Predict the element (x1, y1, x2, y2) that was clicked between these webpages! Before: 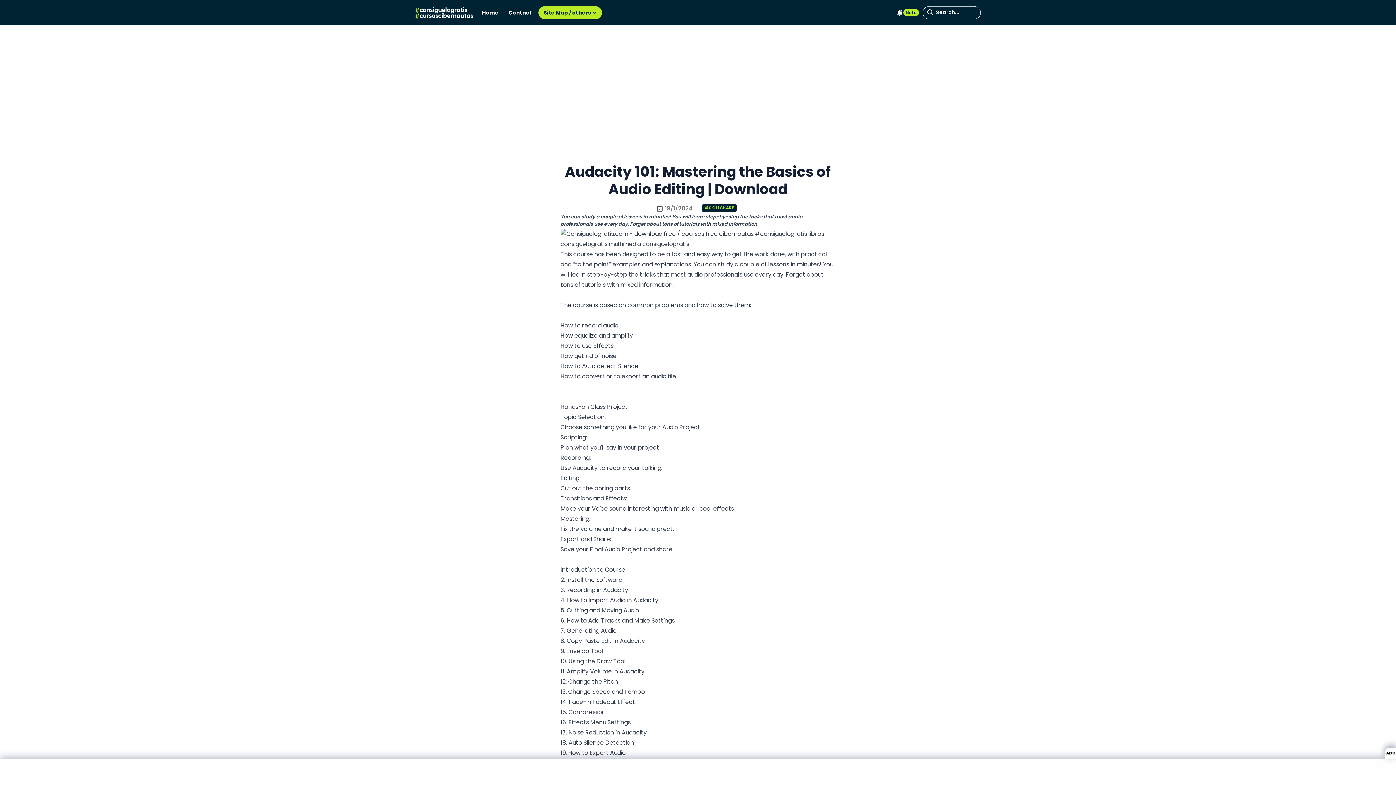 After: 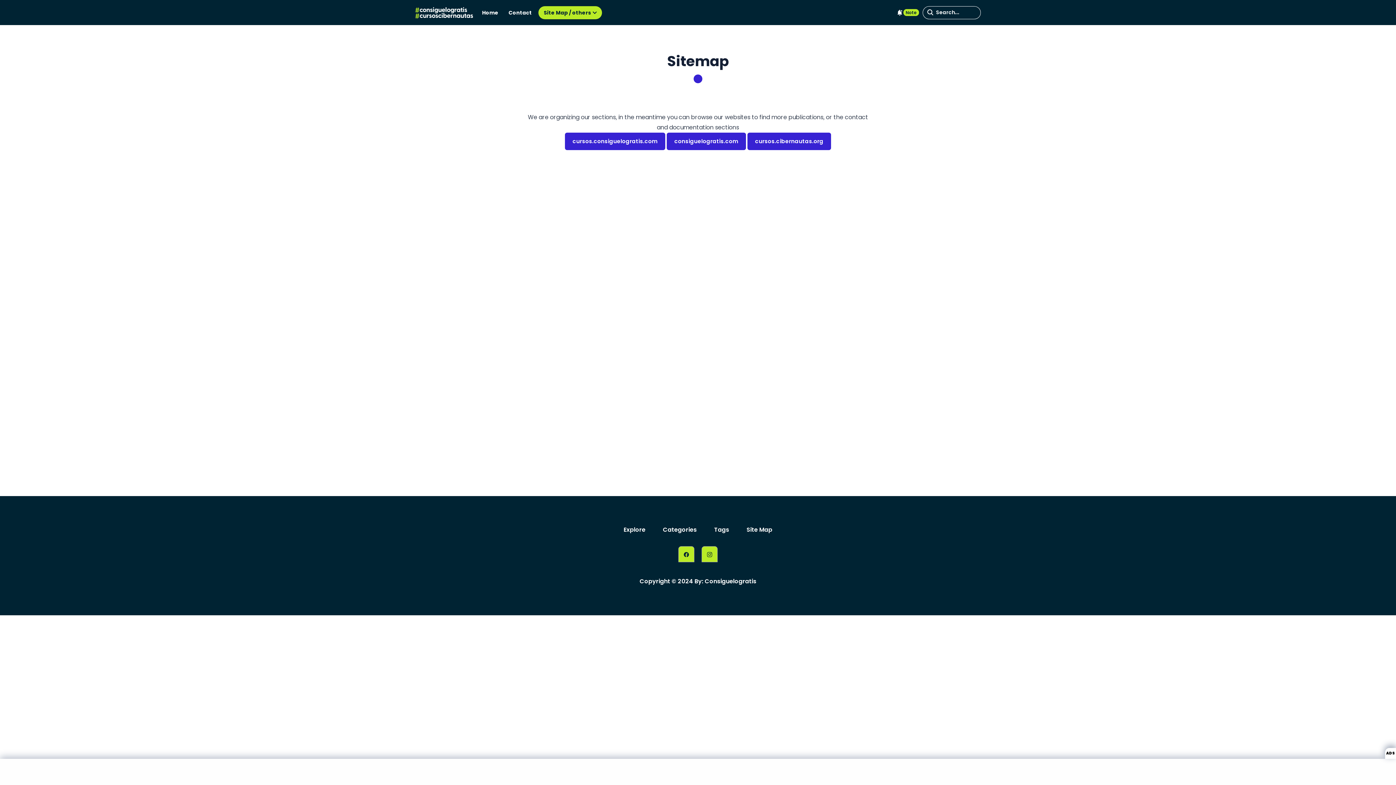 Action: bbox: (896, 6, 919, 19) label: Note